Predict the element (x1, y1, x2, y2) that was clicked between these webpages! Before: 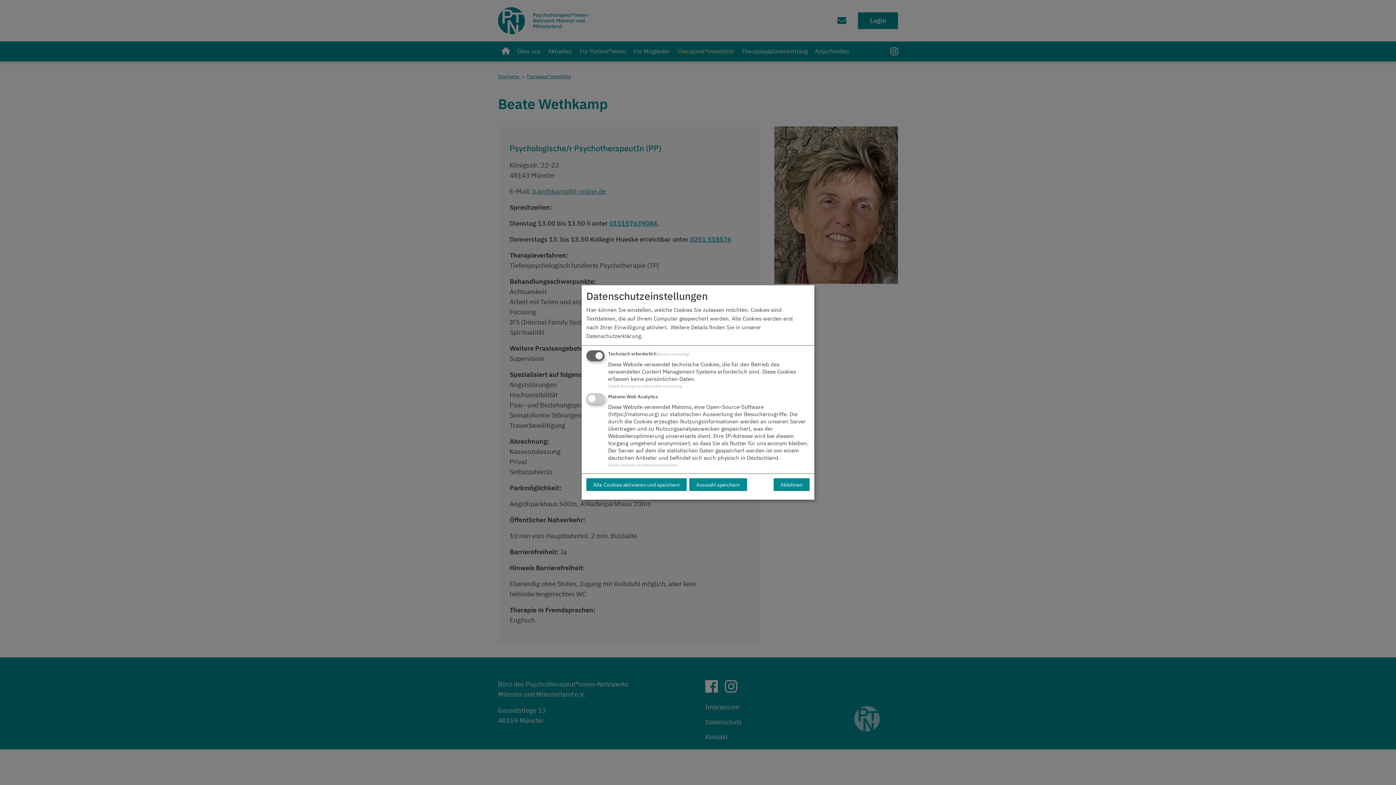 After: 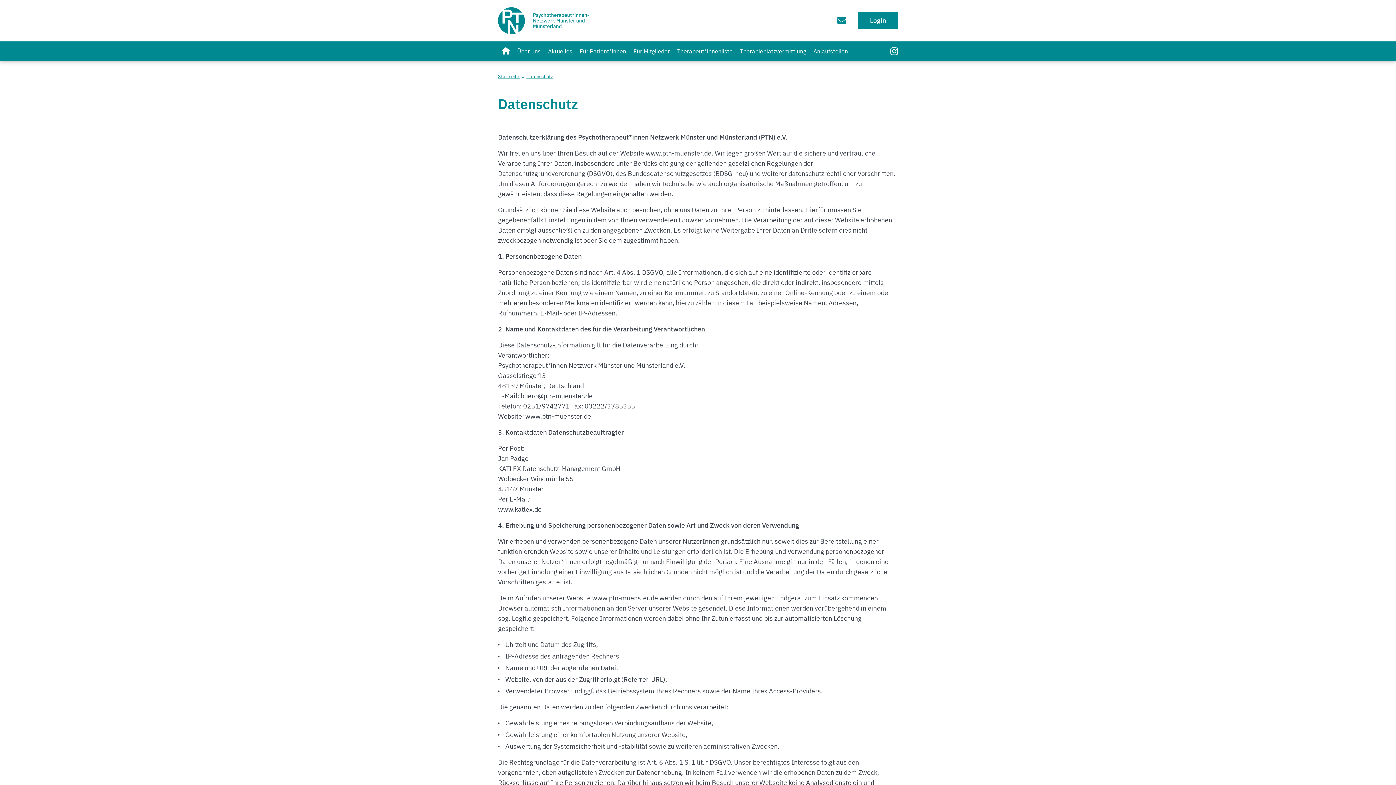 Action: bbox: (586, 332, 641, 340) label: Datenschutzerklärung